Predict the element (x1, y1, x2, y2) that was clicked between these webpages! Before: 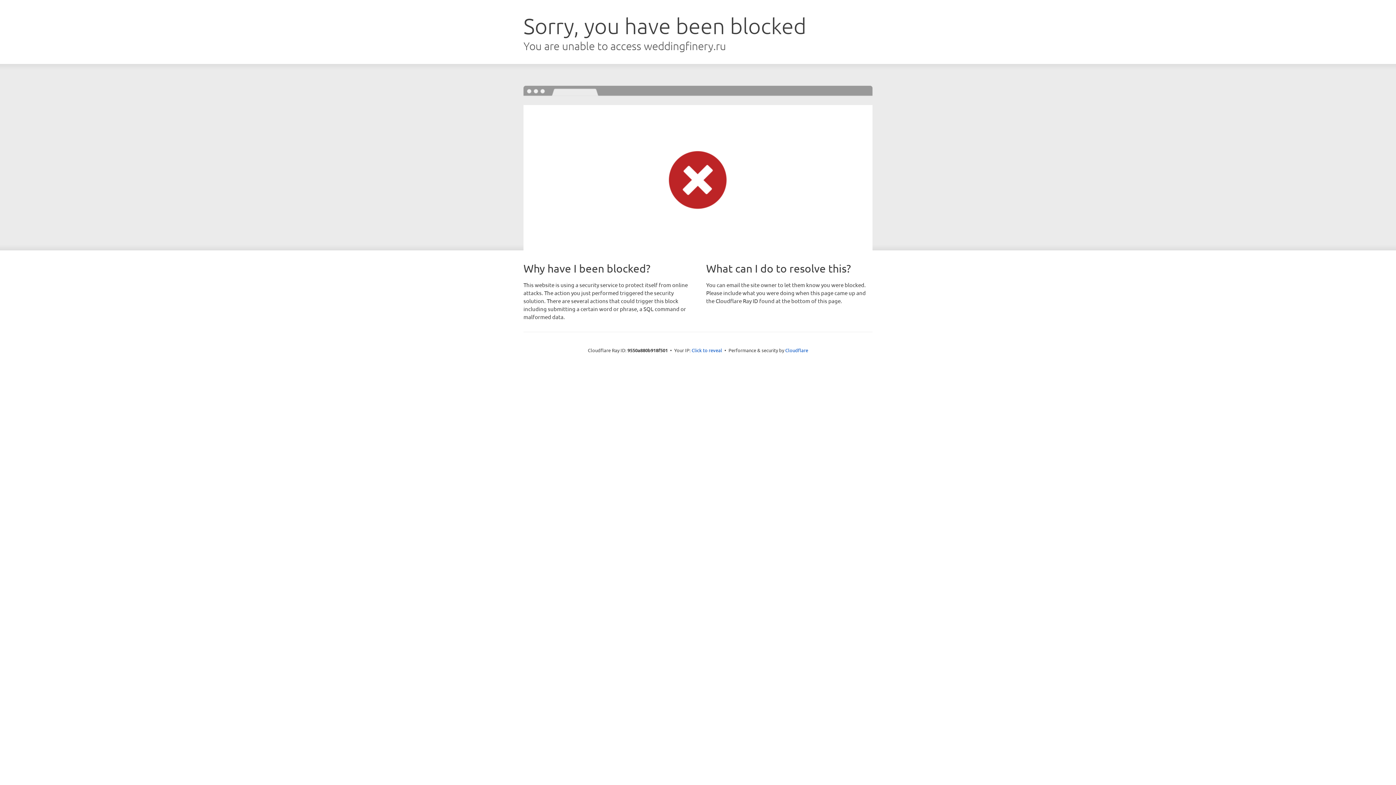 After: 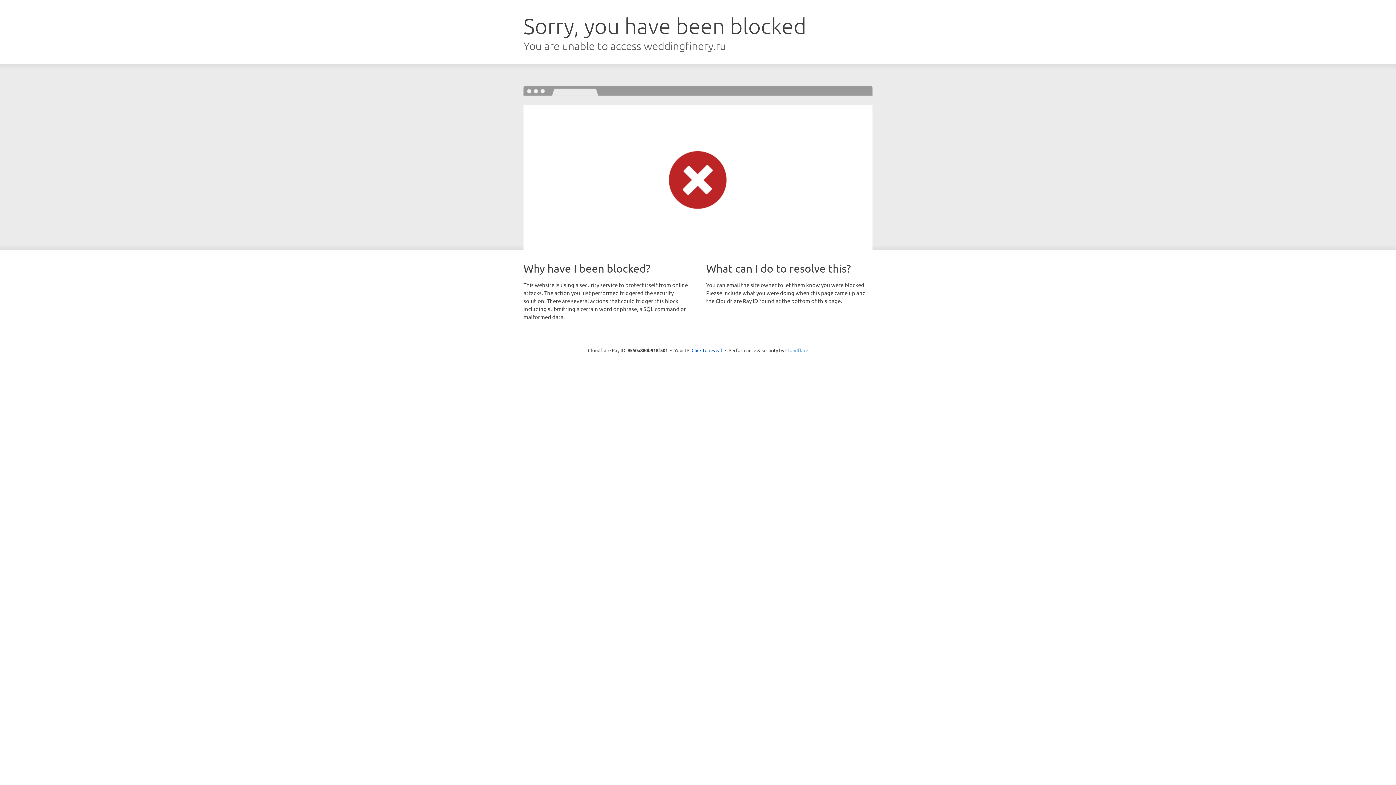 Action: label: Cloudflare bbox: (785, 347, 808, 353)